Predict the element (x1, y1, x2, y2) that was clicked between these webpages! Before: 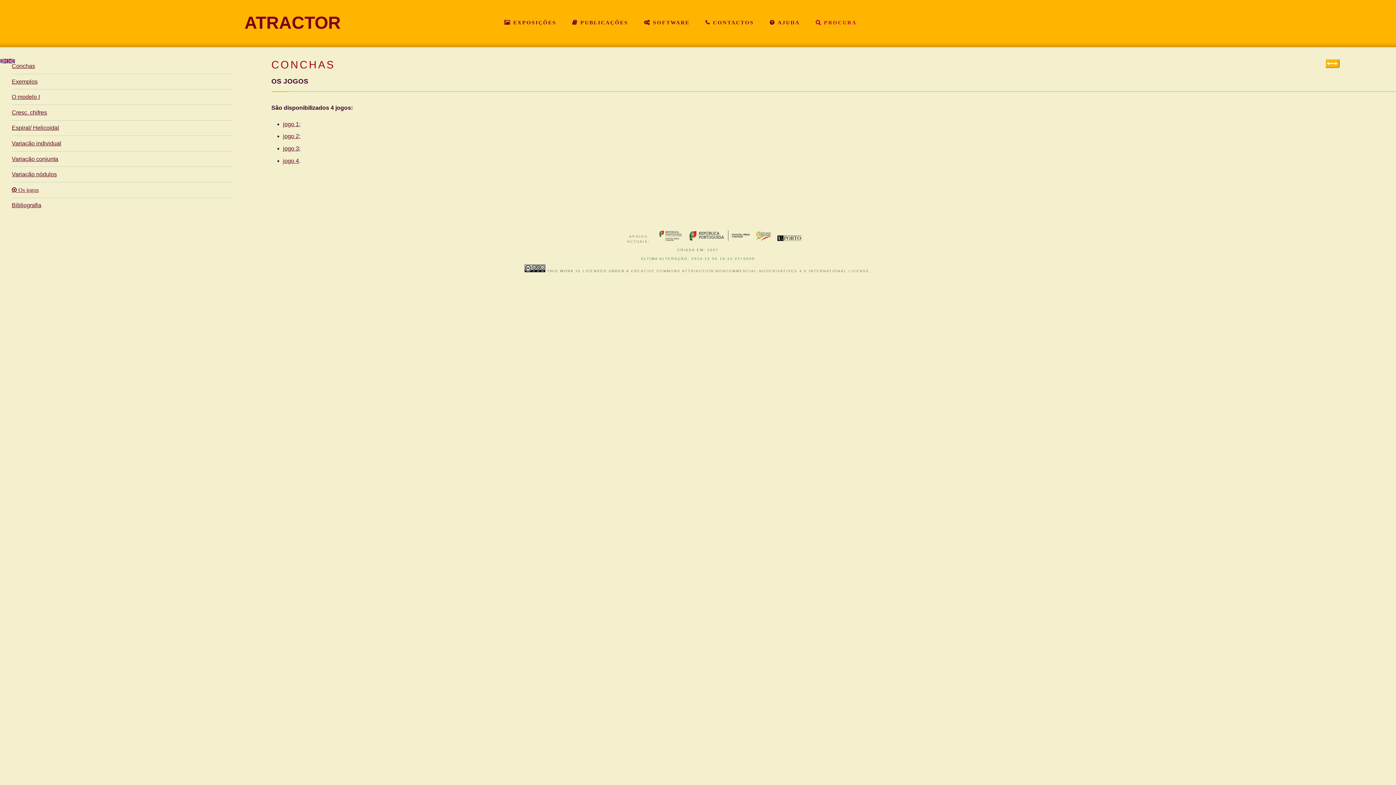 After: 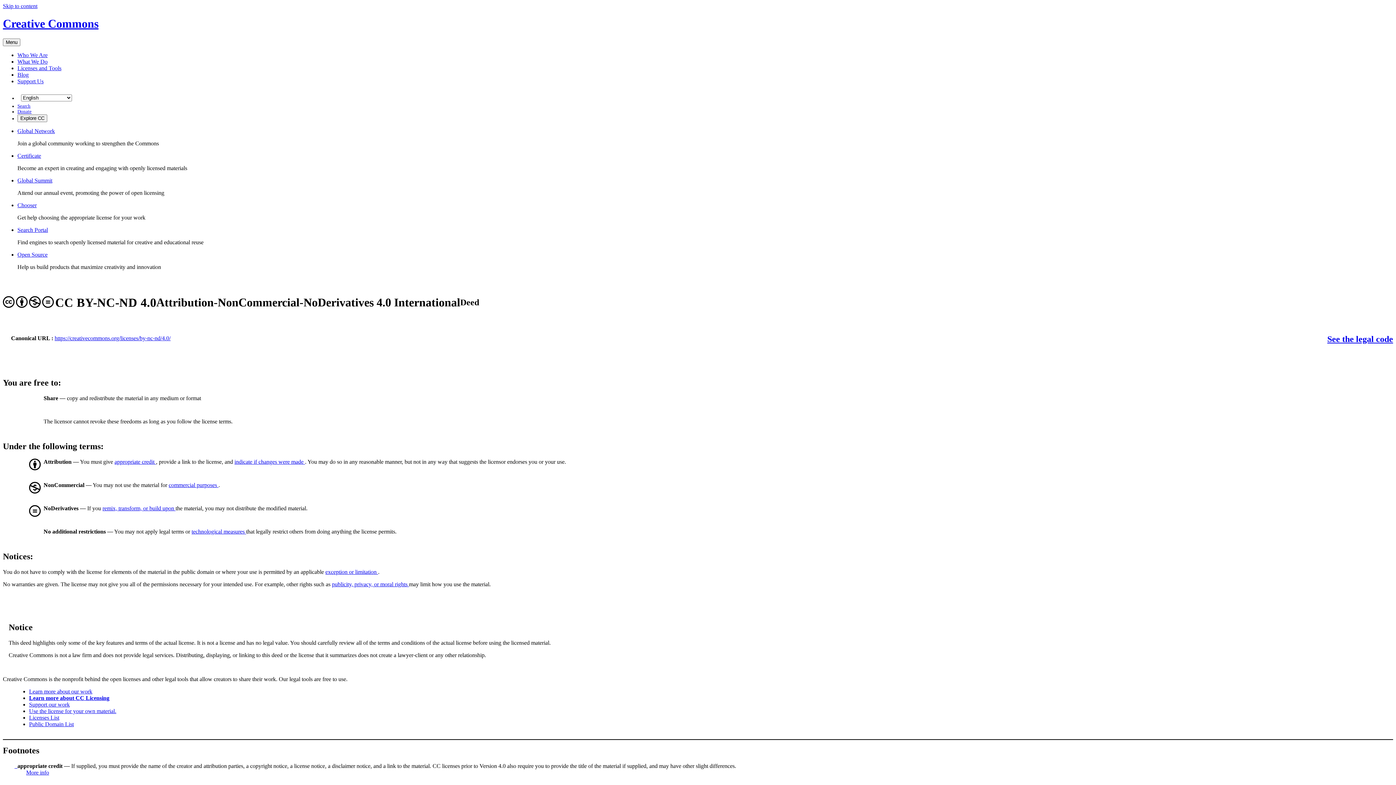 Action: bbox: (631, 269, 869, 273) label: CREATIVE COMMONS ATTRIBUTION-NONCOMMERCIAL-NODERIVATIVES 4.0 INTERNATIONAL LICENSE